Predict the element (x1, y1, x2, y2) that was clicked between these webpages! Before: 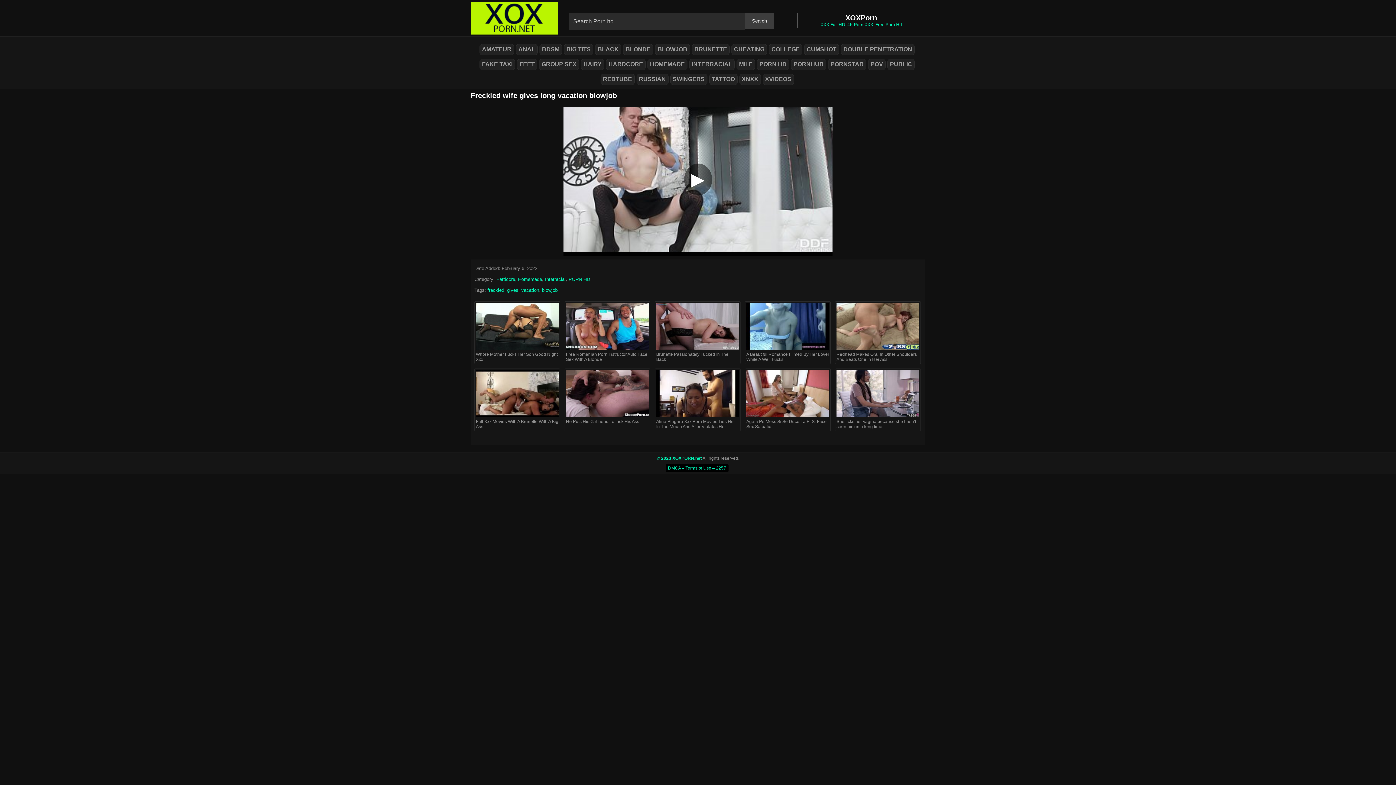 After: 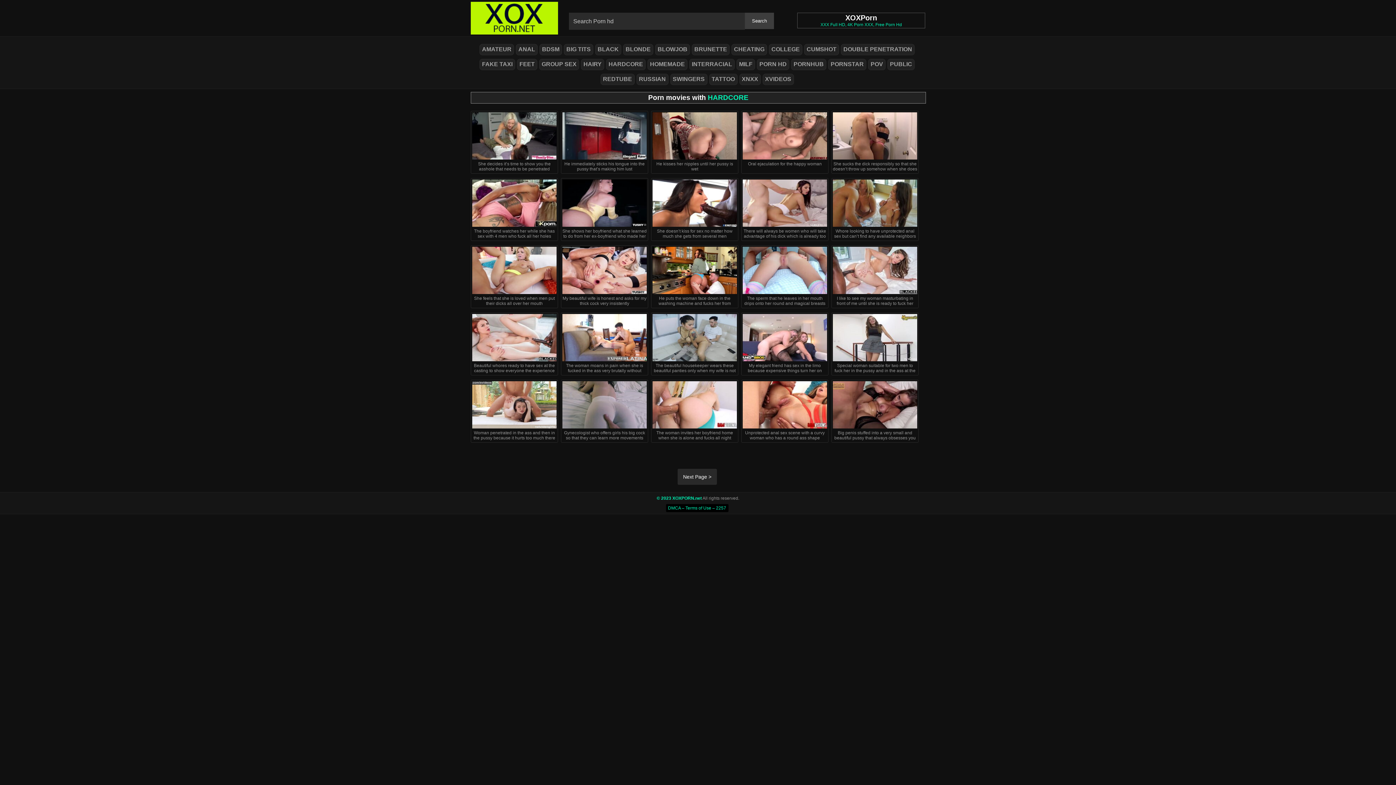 Action: bbox: (496, 276, 515, 282) label: Hardcore